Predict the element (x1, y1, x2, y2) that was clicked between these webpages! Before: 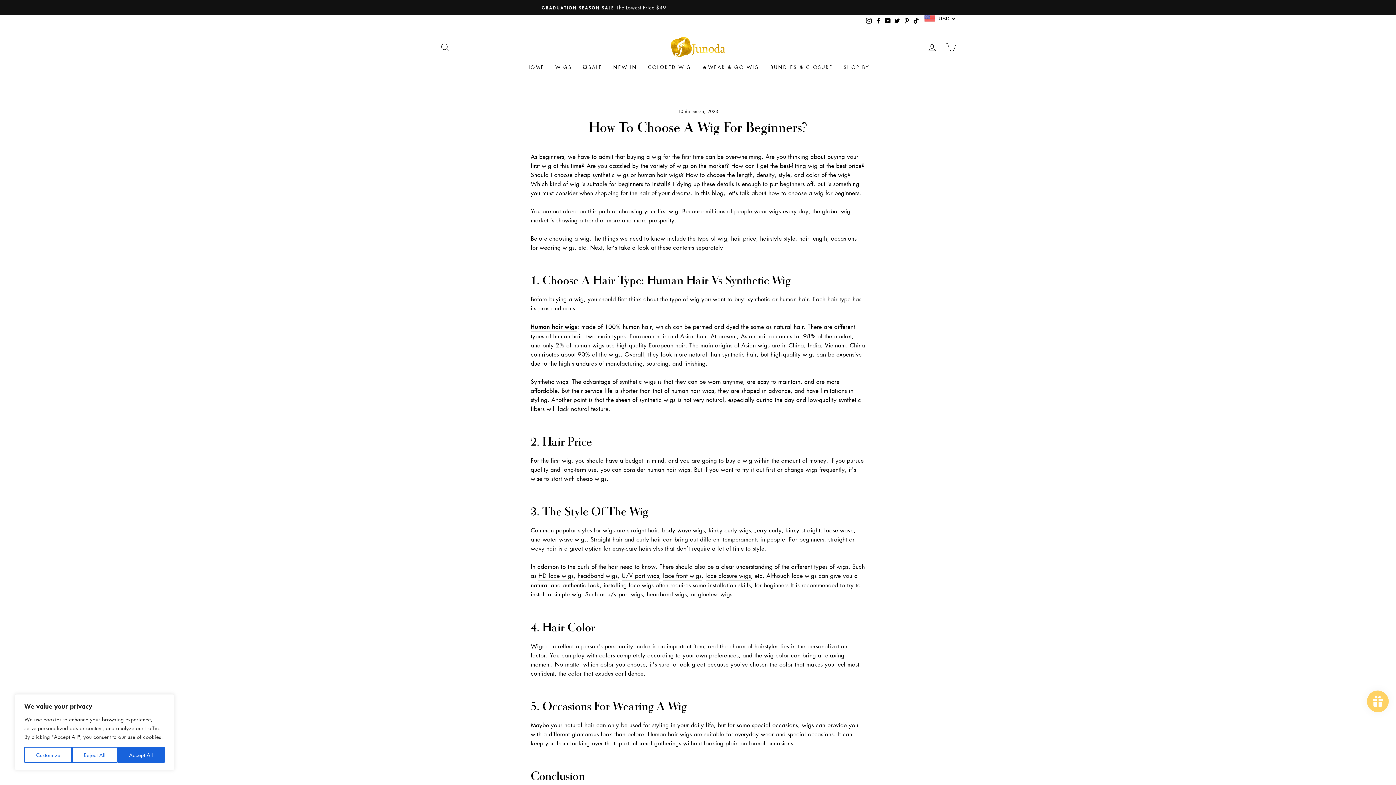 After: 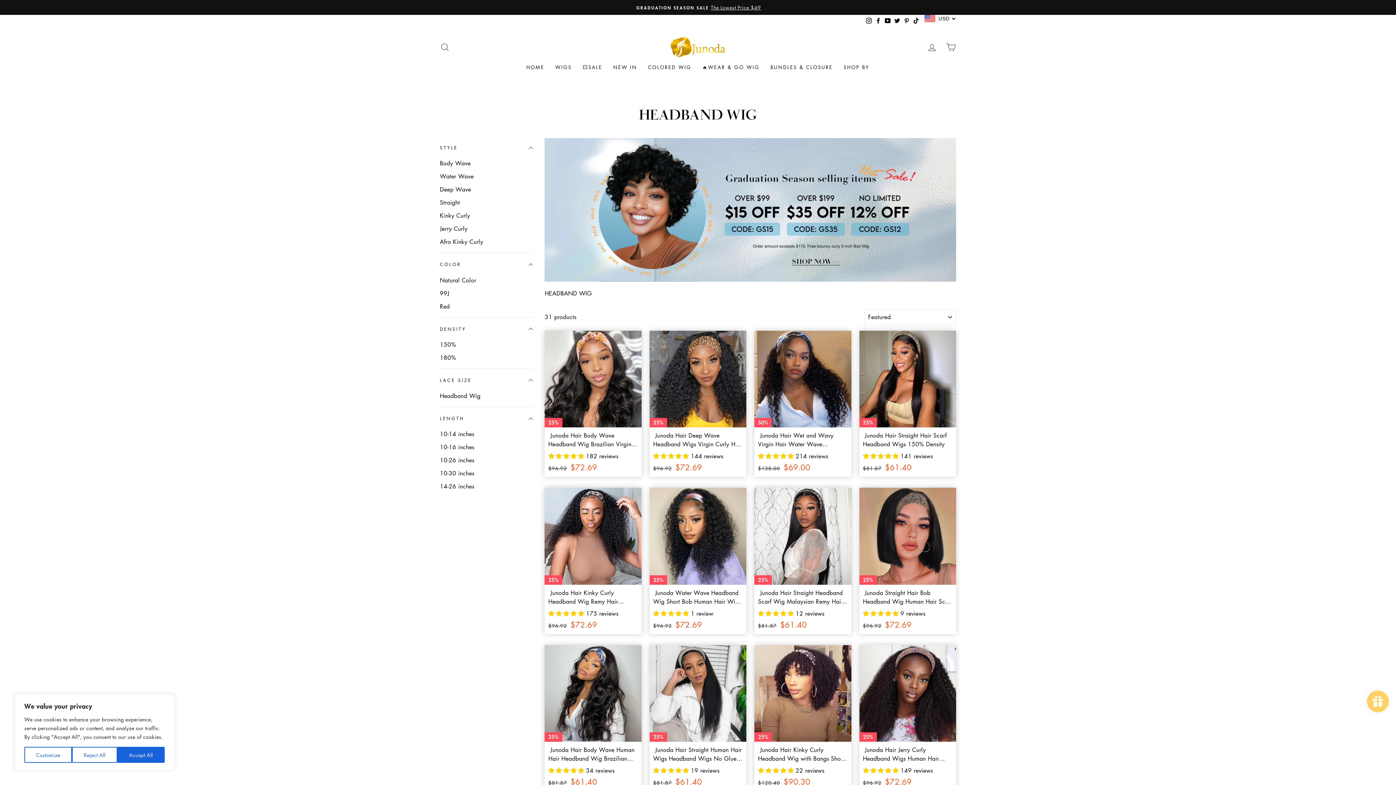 Action: label: headband wigs bbox: (577, 571, 617, 581)